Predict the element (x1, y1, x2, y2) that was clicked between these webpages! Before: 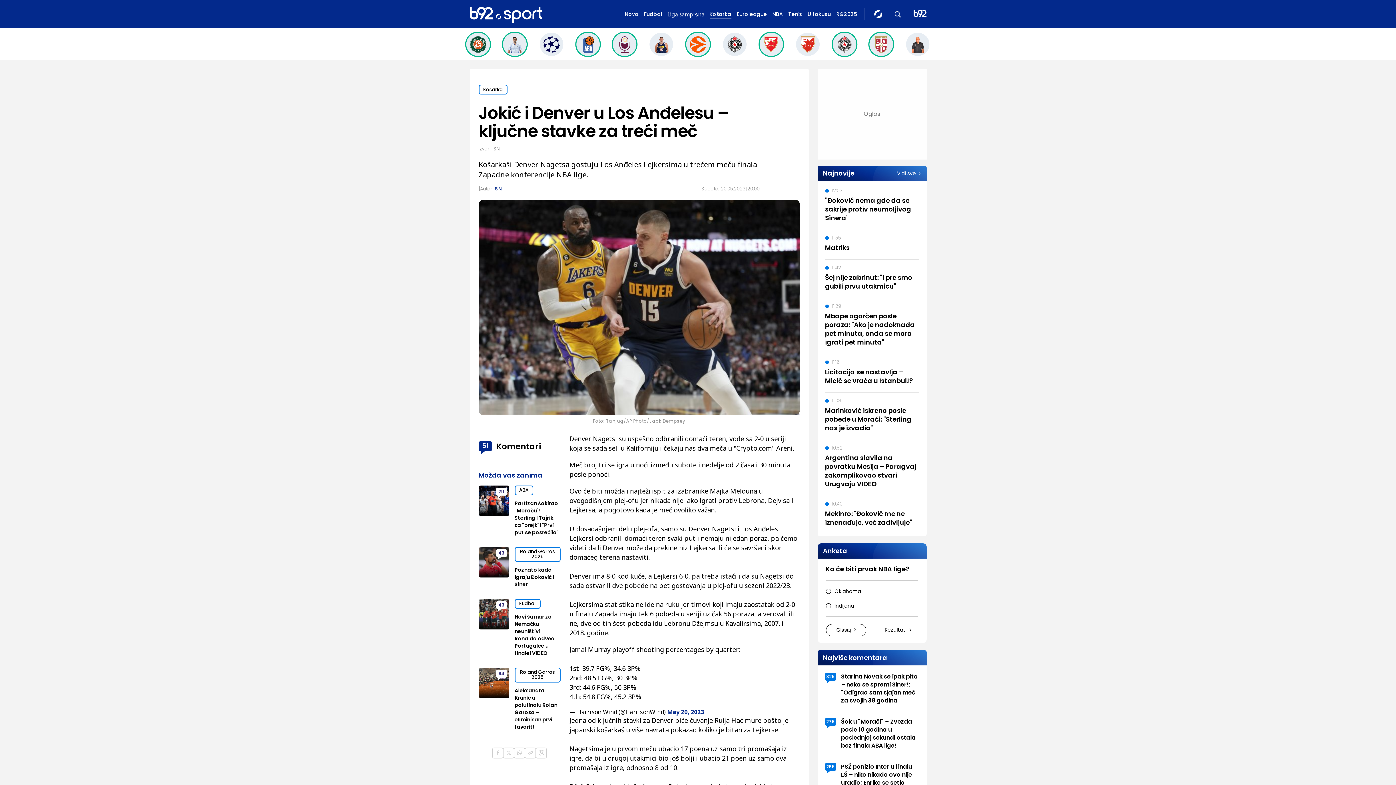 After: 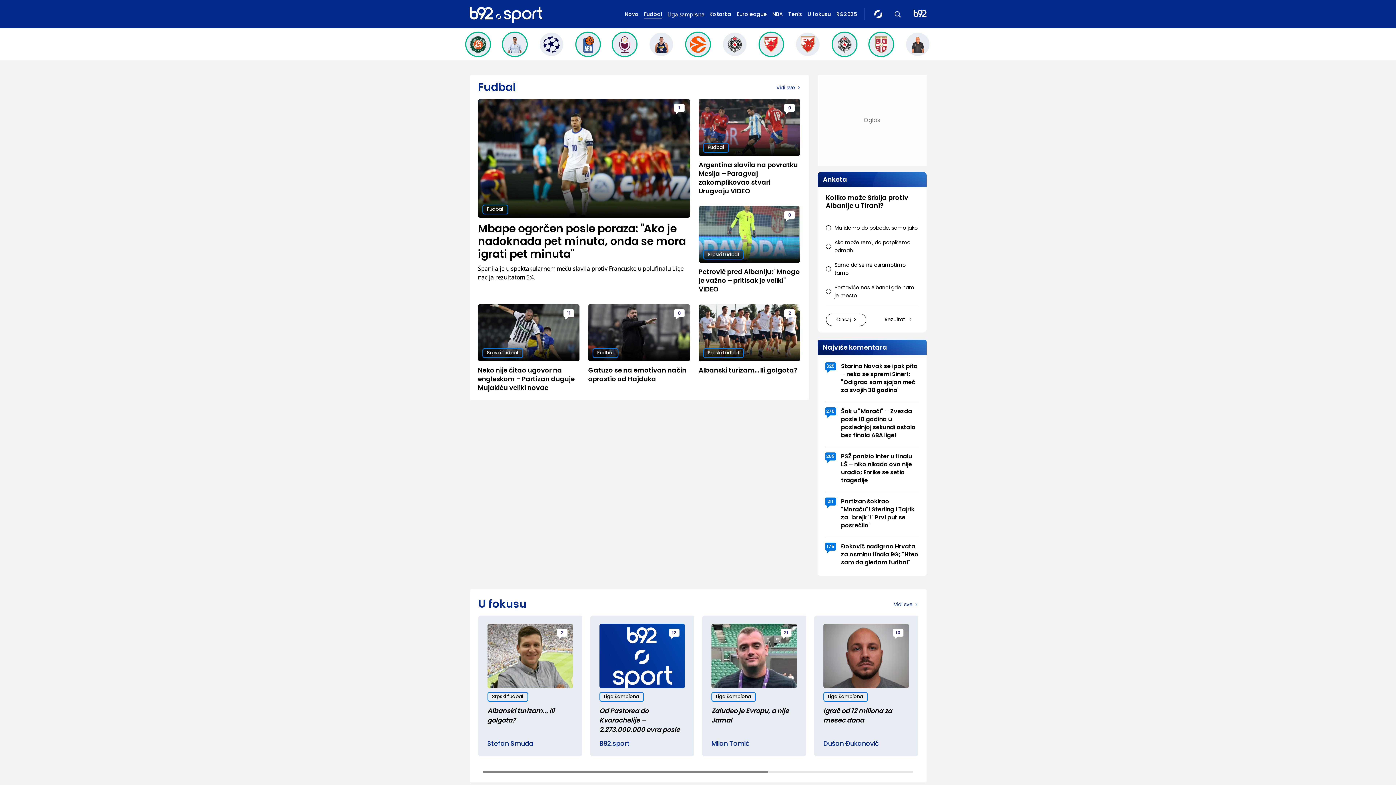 Action: bbox: (514, 599, 540, 608) label: Fudbal